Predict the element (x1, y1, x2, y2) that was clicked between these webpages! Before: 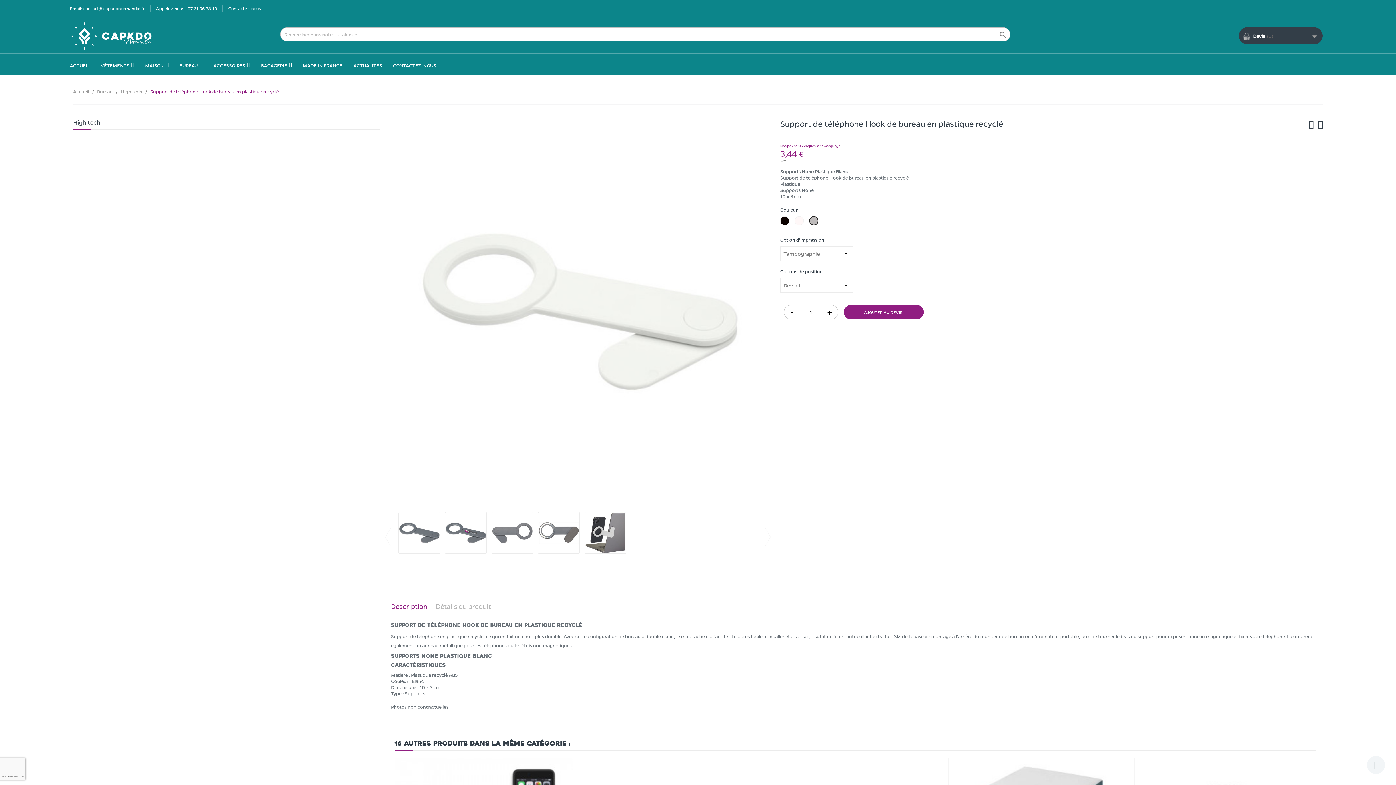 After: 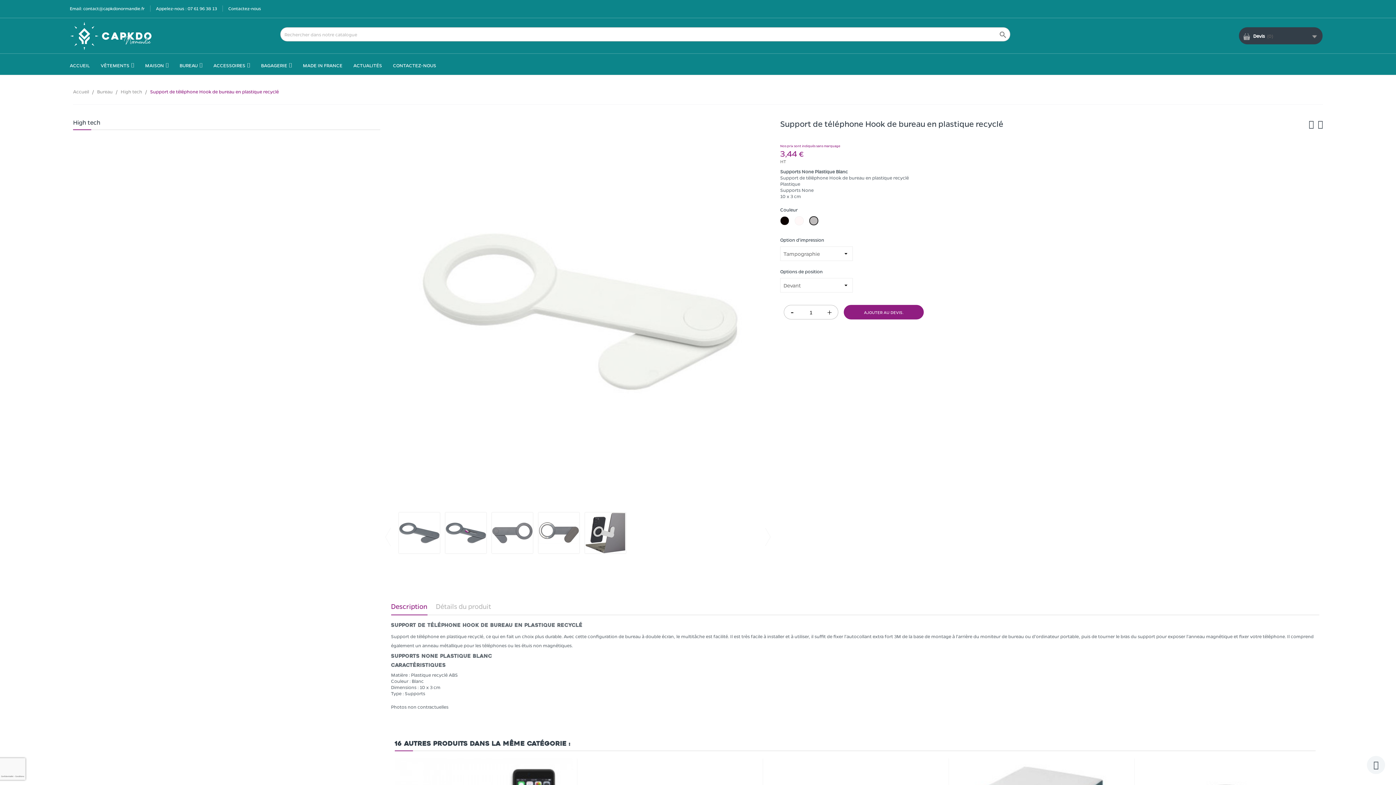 Action: bbox: (391, 598, 427, 615) label: Description